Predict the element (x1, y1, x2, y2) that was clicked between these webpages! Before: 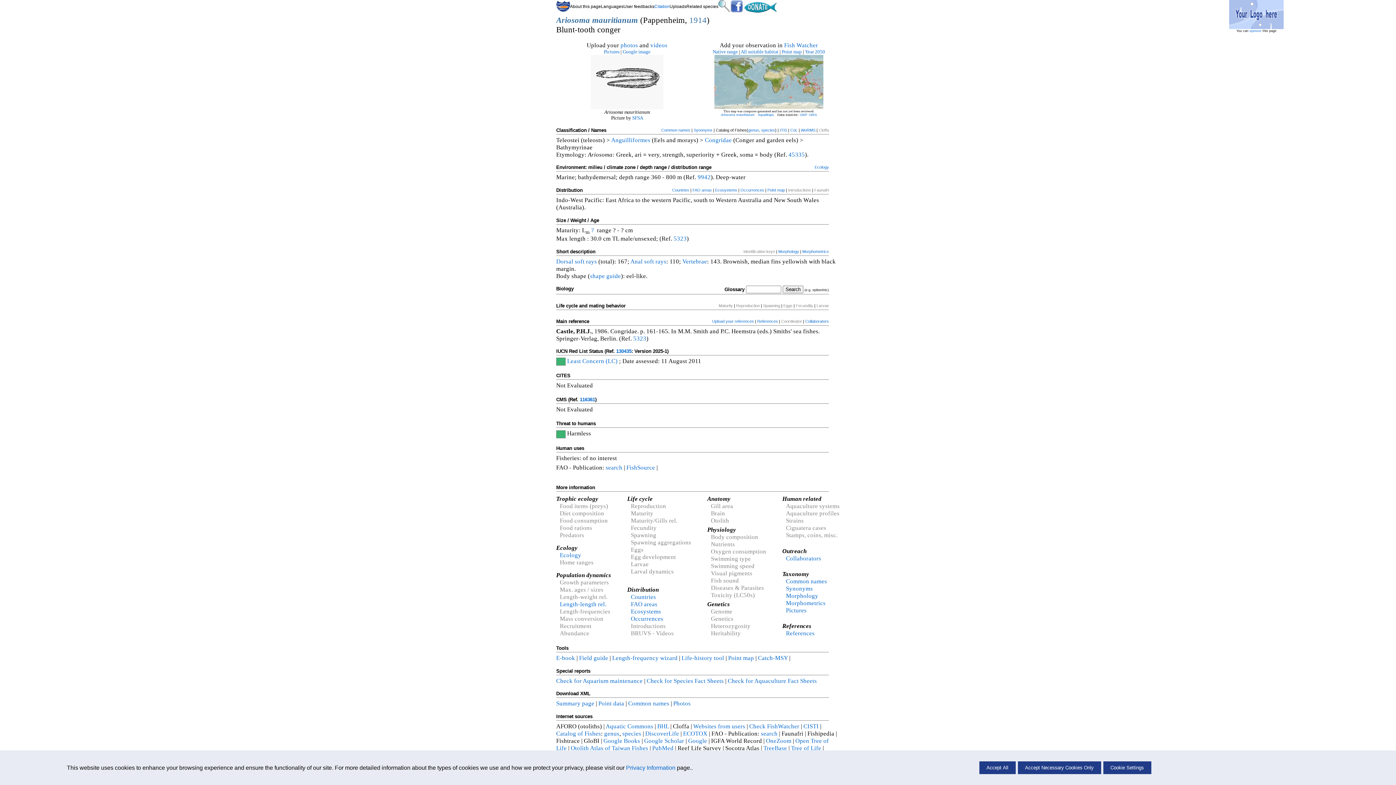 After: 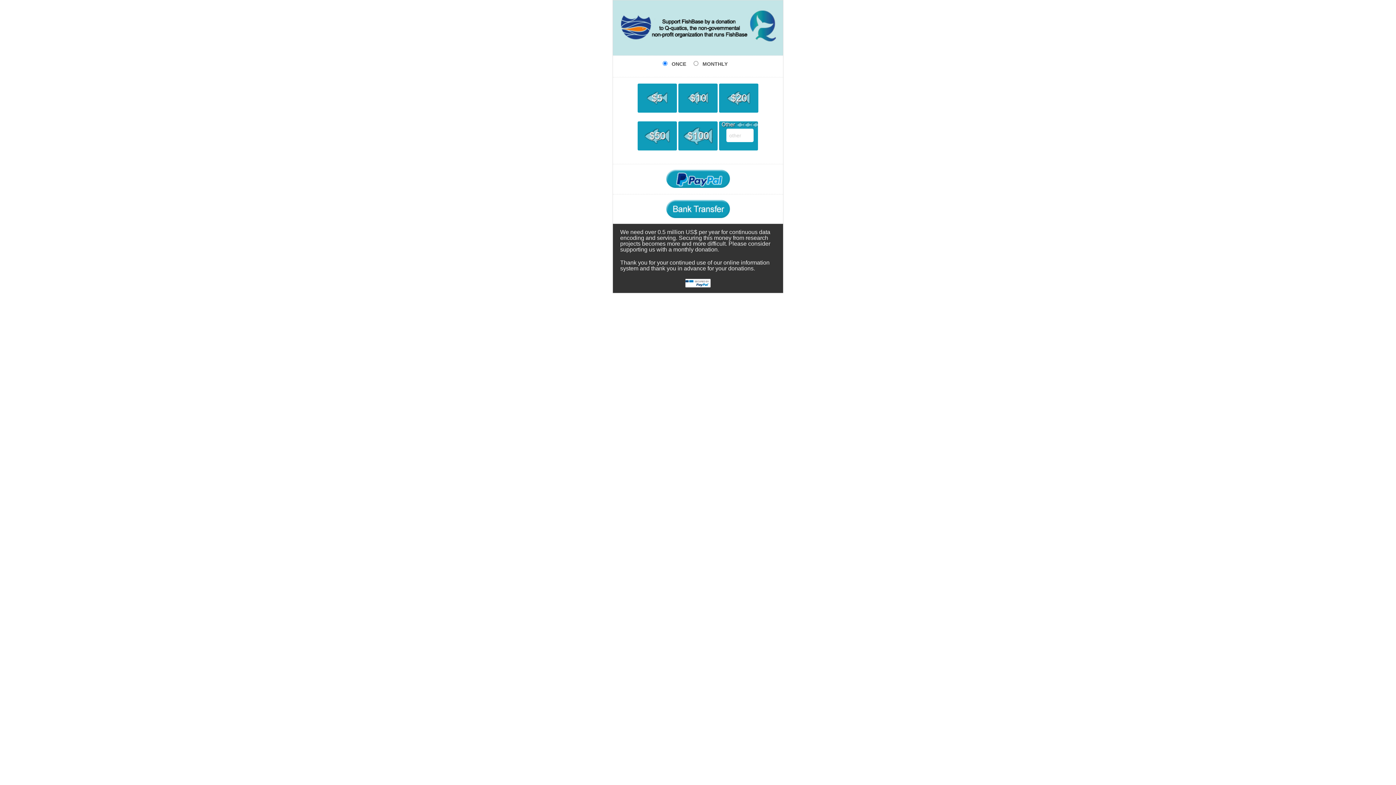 Action: bbox: (744, 8, 777, 13)